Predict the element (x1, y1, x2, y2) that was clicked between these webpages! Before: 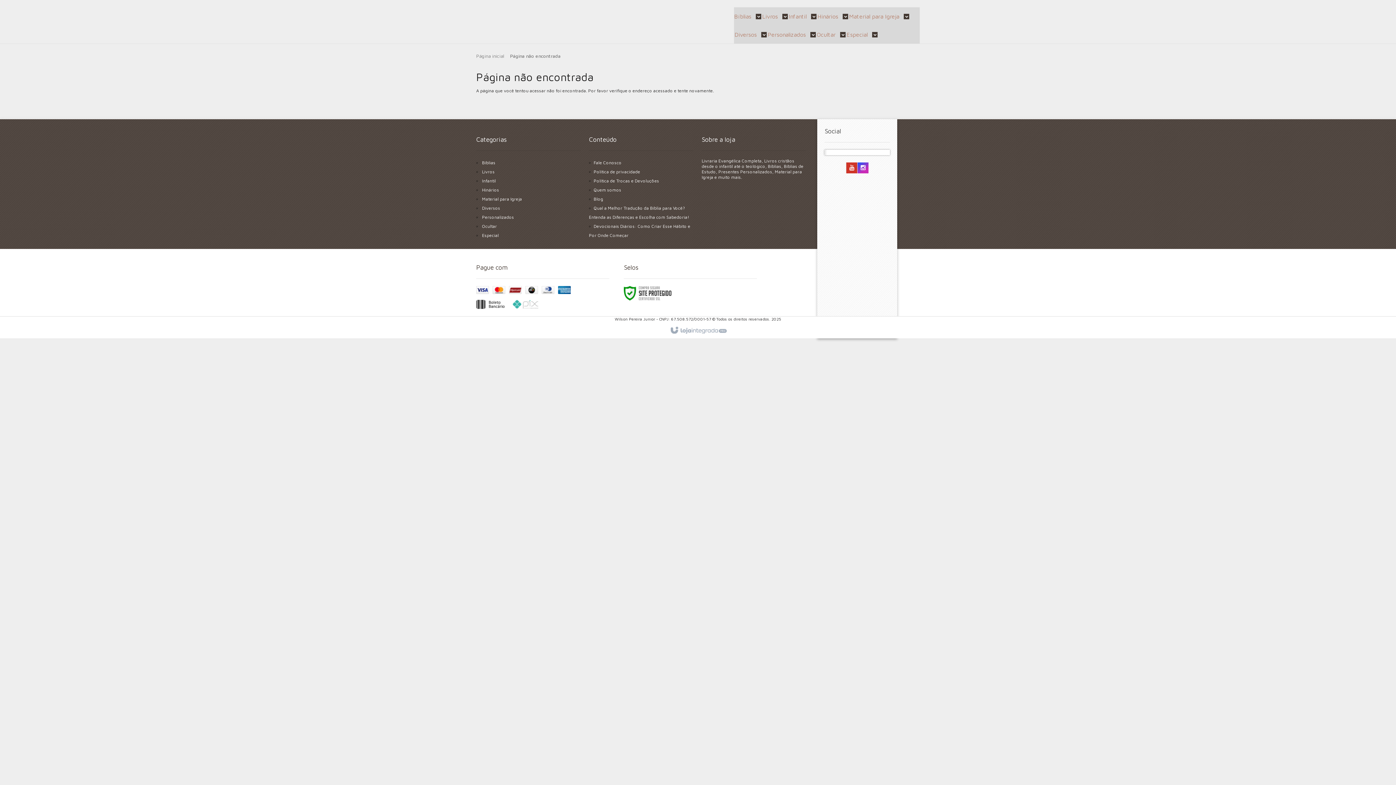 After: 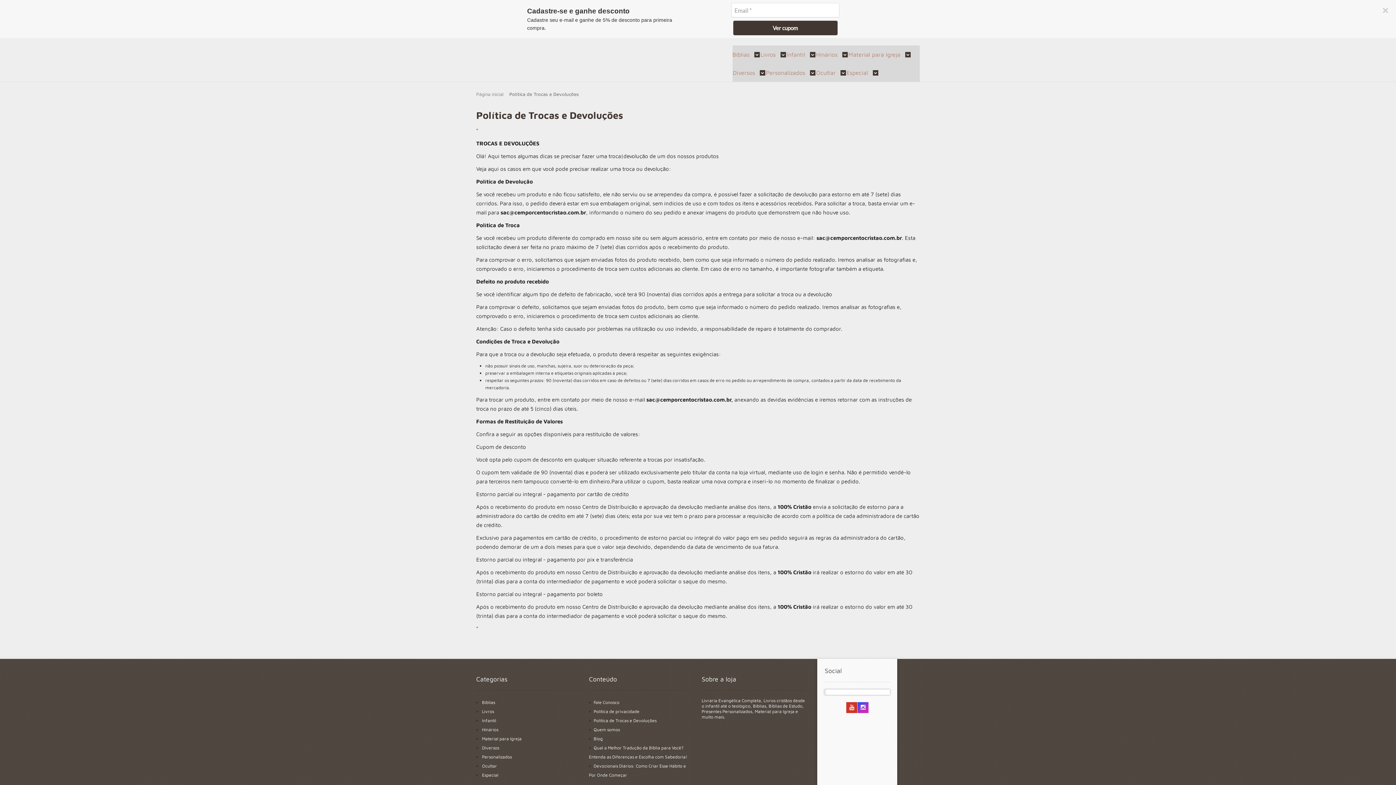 Action: label: Política de Trocas e Devoluções bbox: (593, 178, 659, 183)